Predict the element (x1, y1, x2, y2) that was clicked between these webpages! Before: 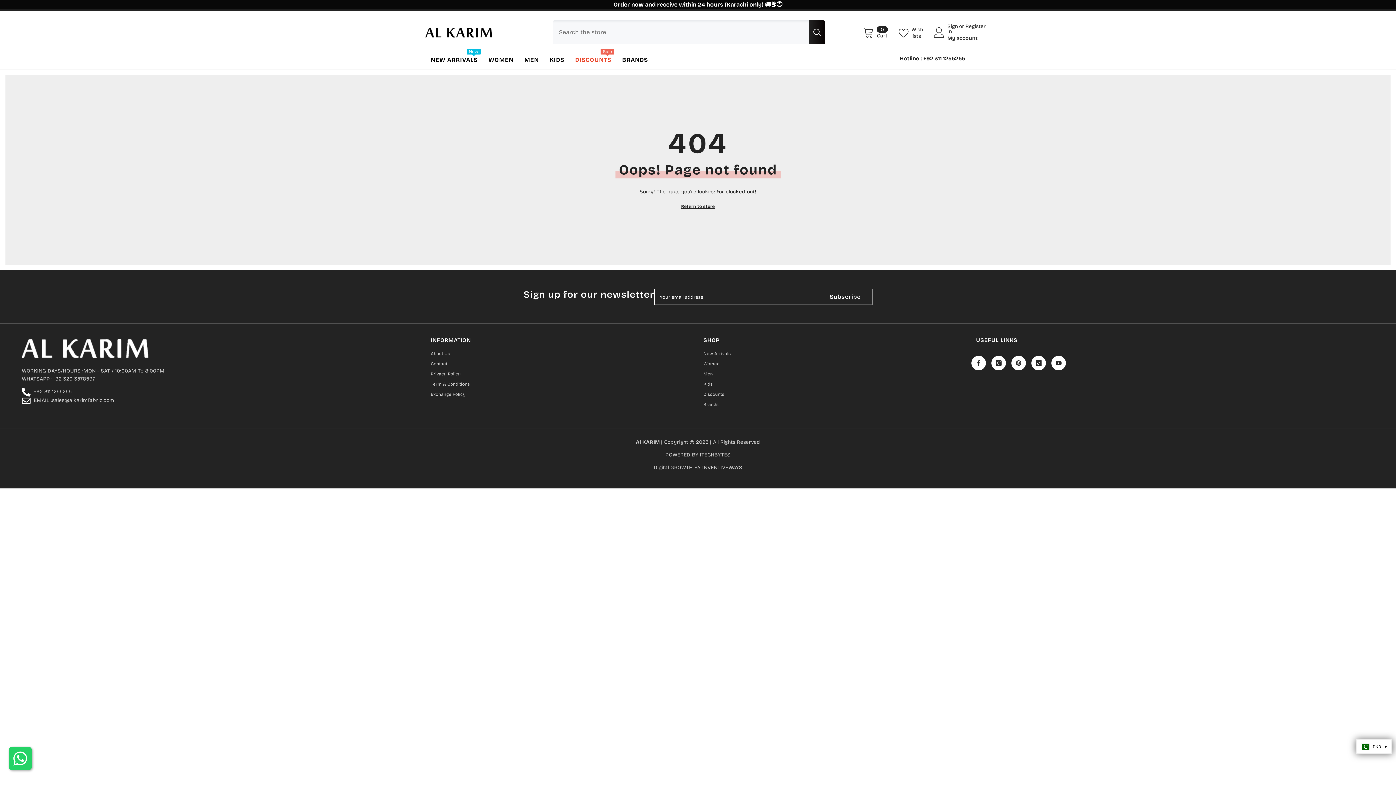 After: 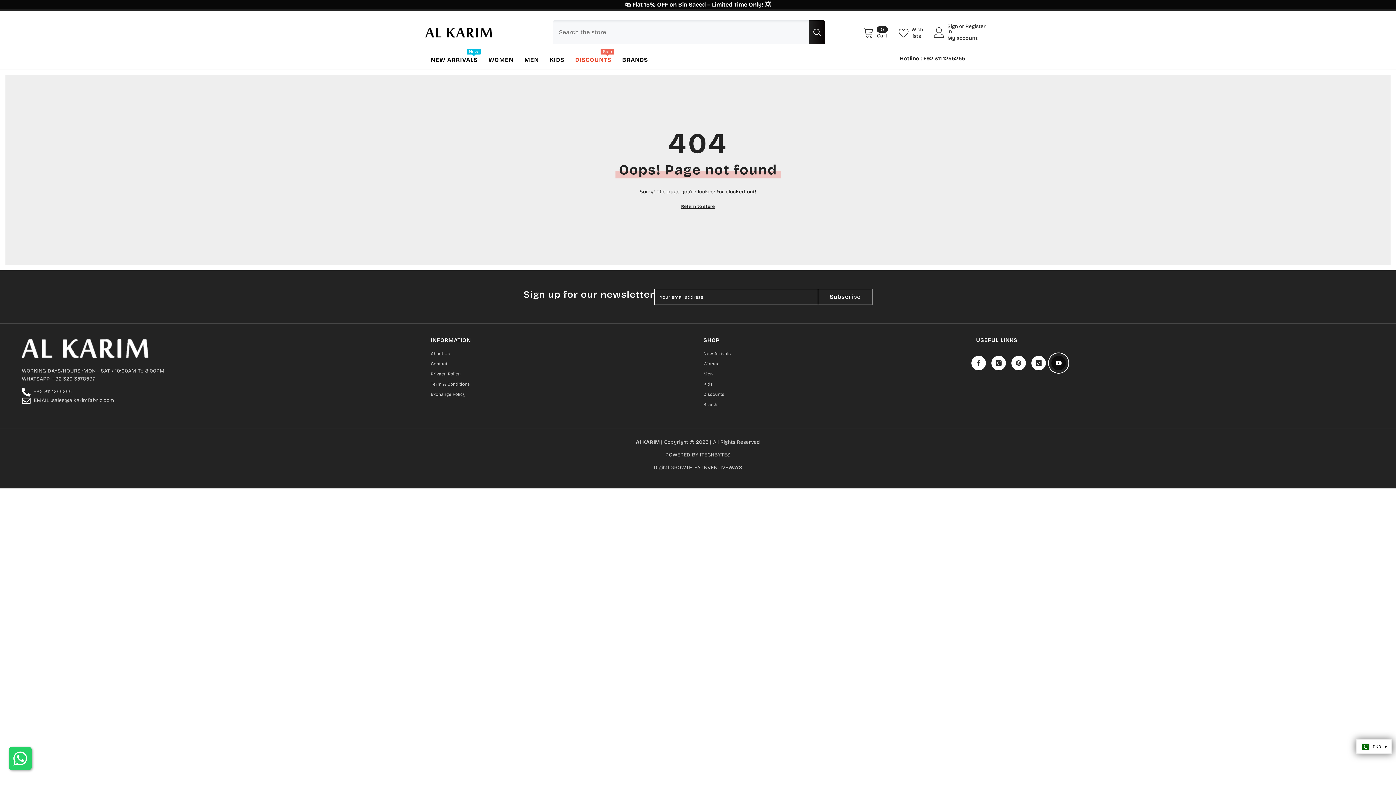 Action: bbox: (1051, 356, 1066, 370) label: YouTube